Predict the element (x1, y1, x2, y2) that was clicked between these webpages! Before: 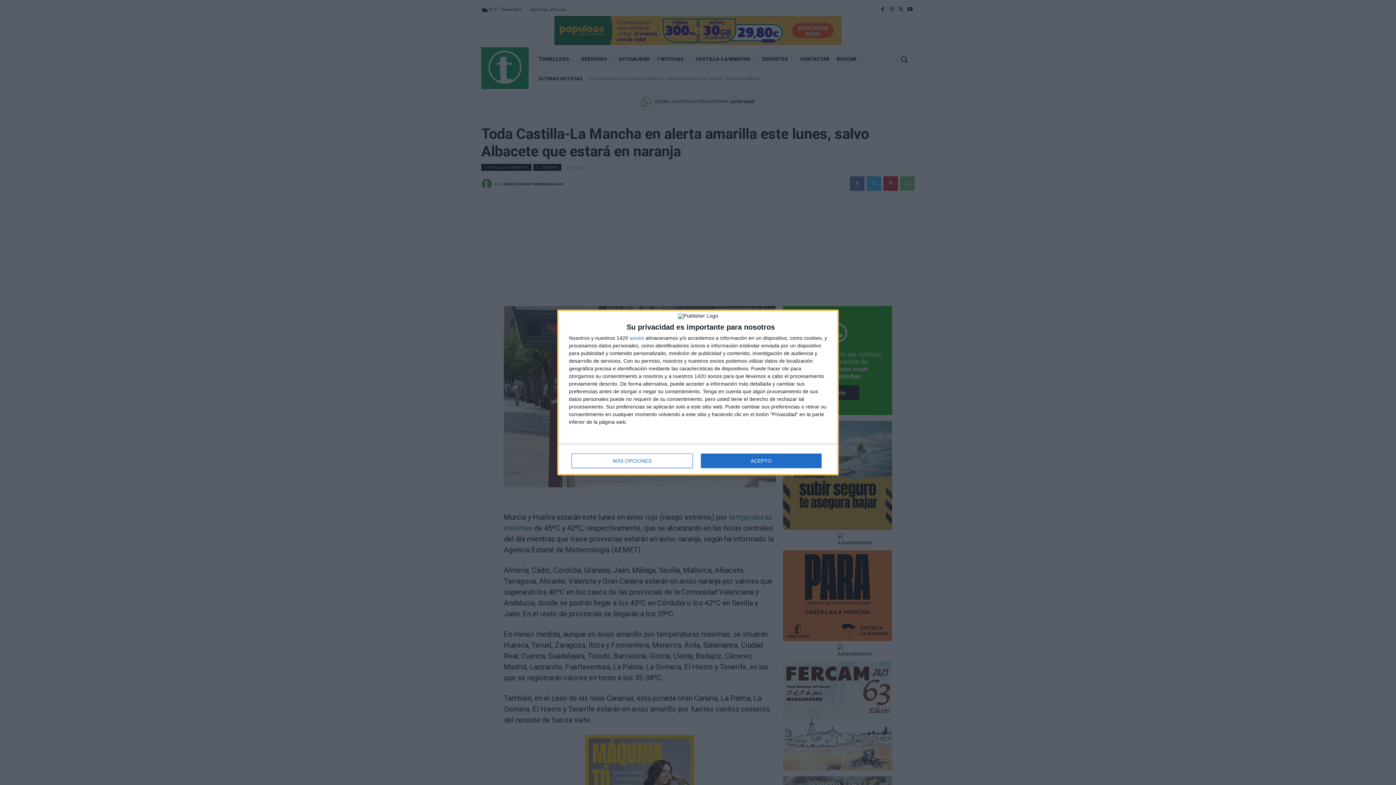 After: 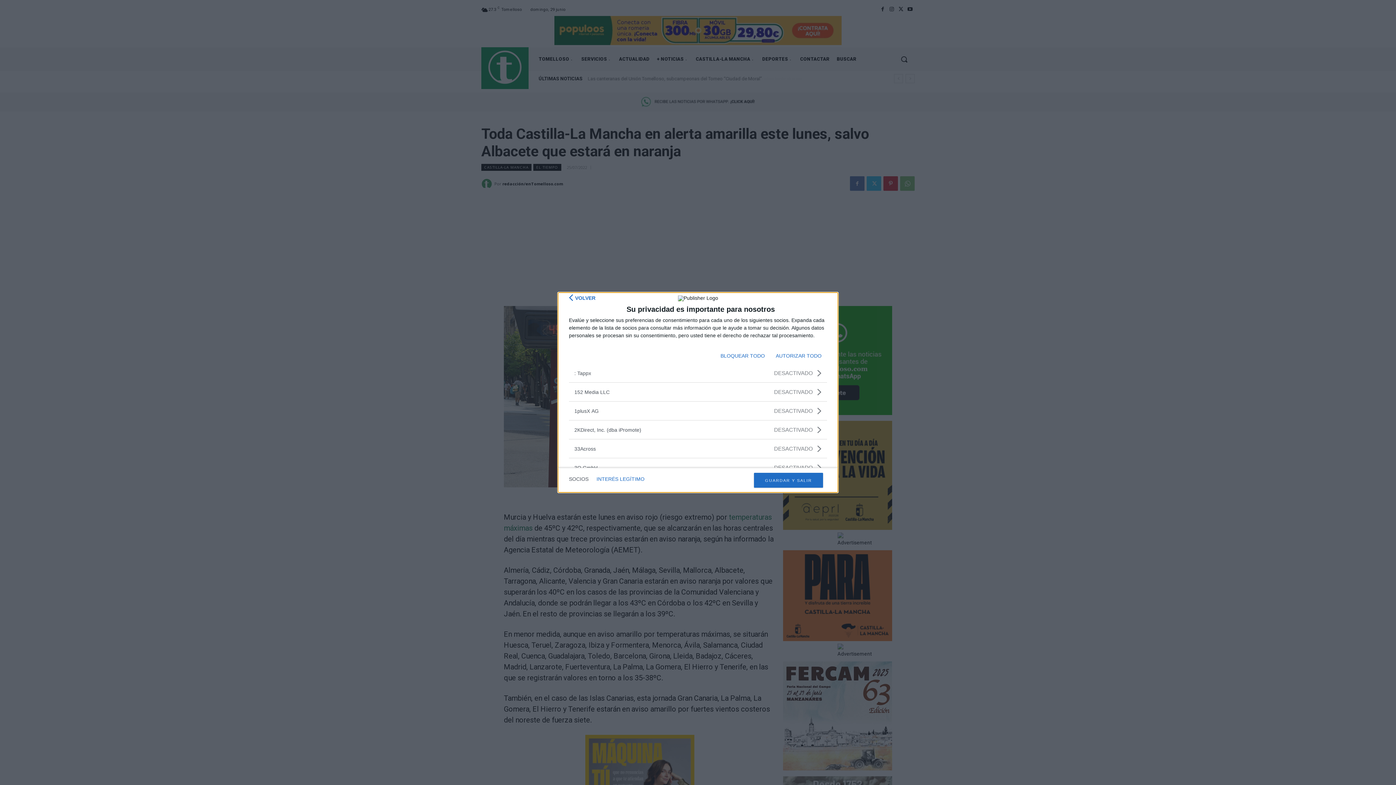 Action: label: socios bbox: (629, 335, 644, 340)